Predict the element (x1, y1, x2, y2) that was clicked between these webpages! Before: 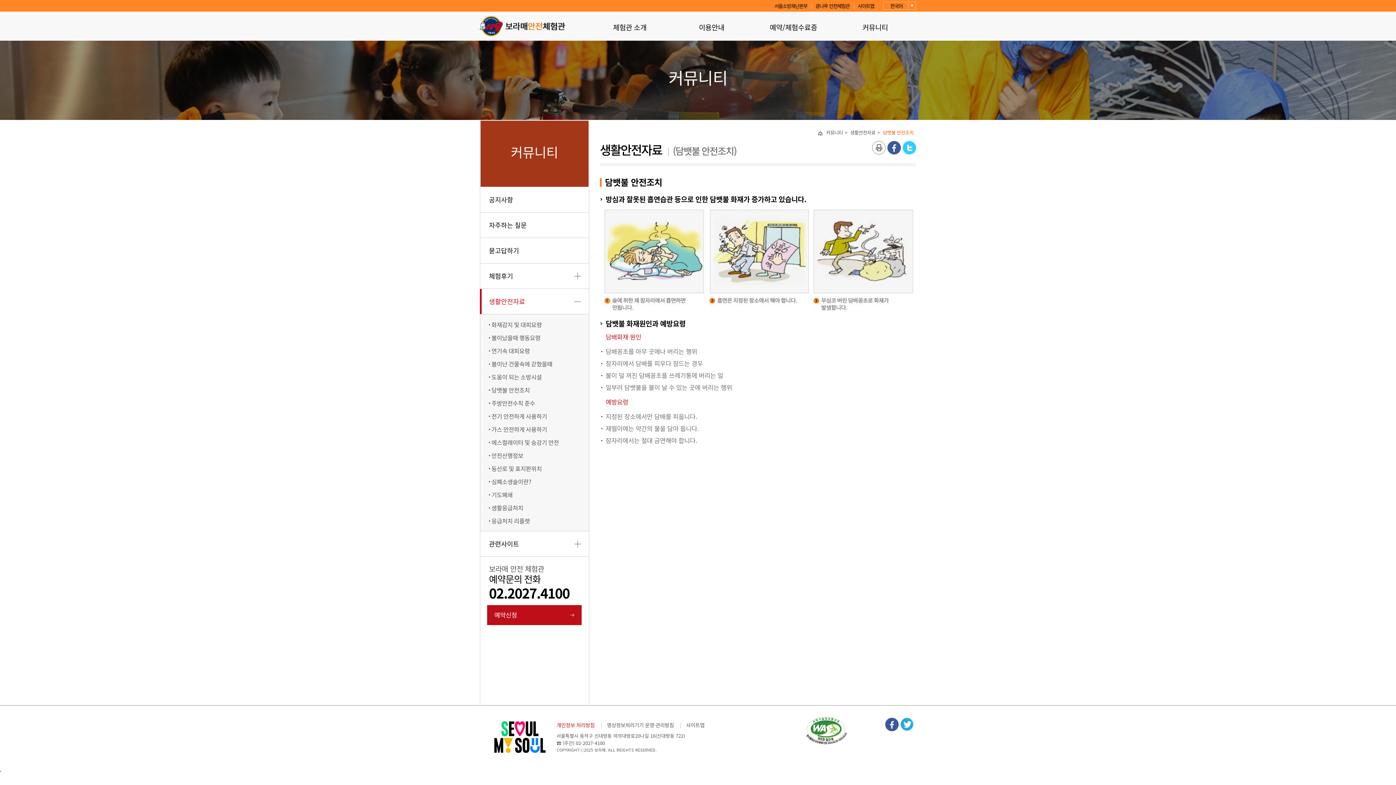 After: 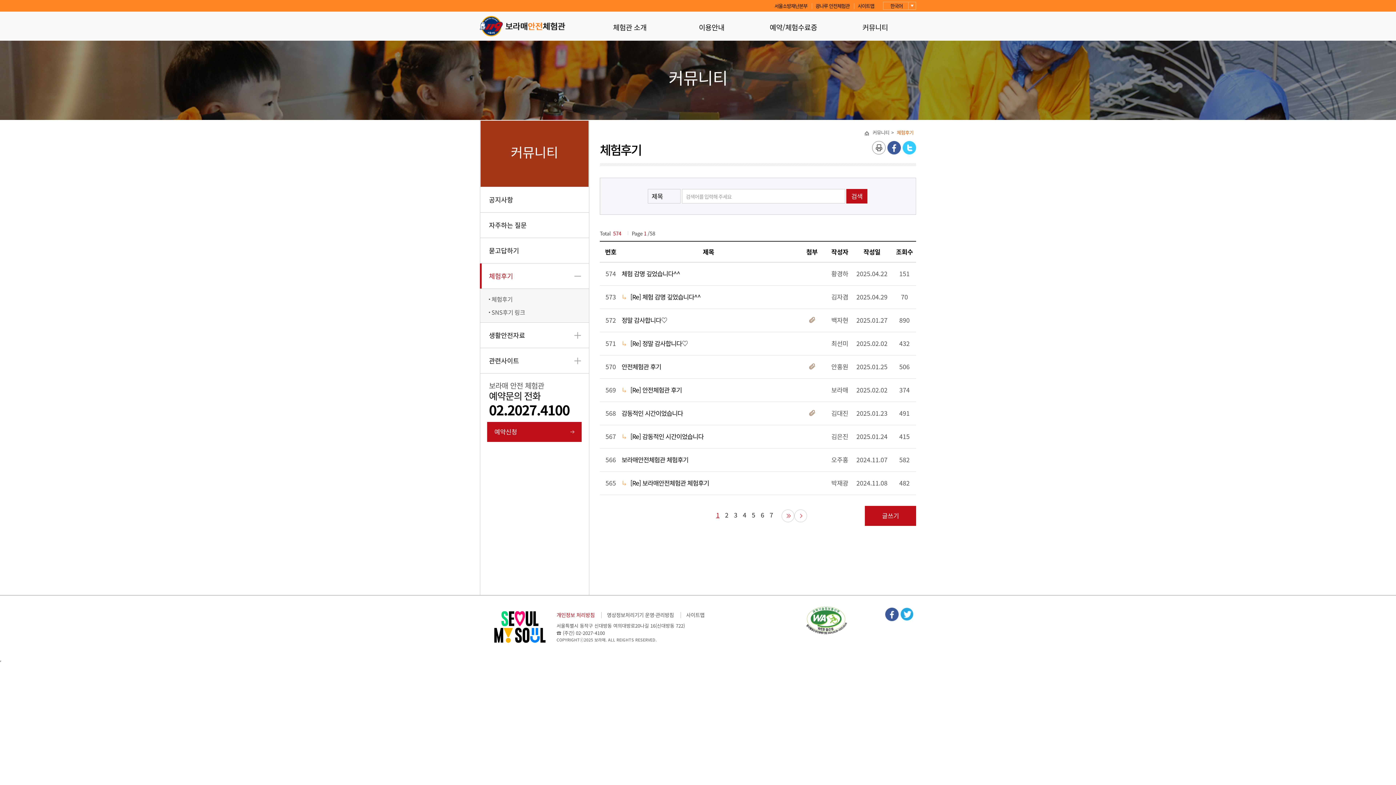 Action: label: 체험후기 bbox: (480, 263, 589, 289)